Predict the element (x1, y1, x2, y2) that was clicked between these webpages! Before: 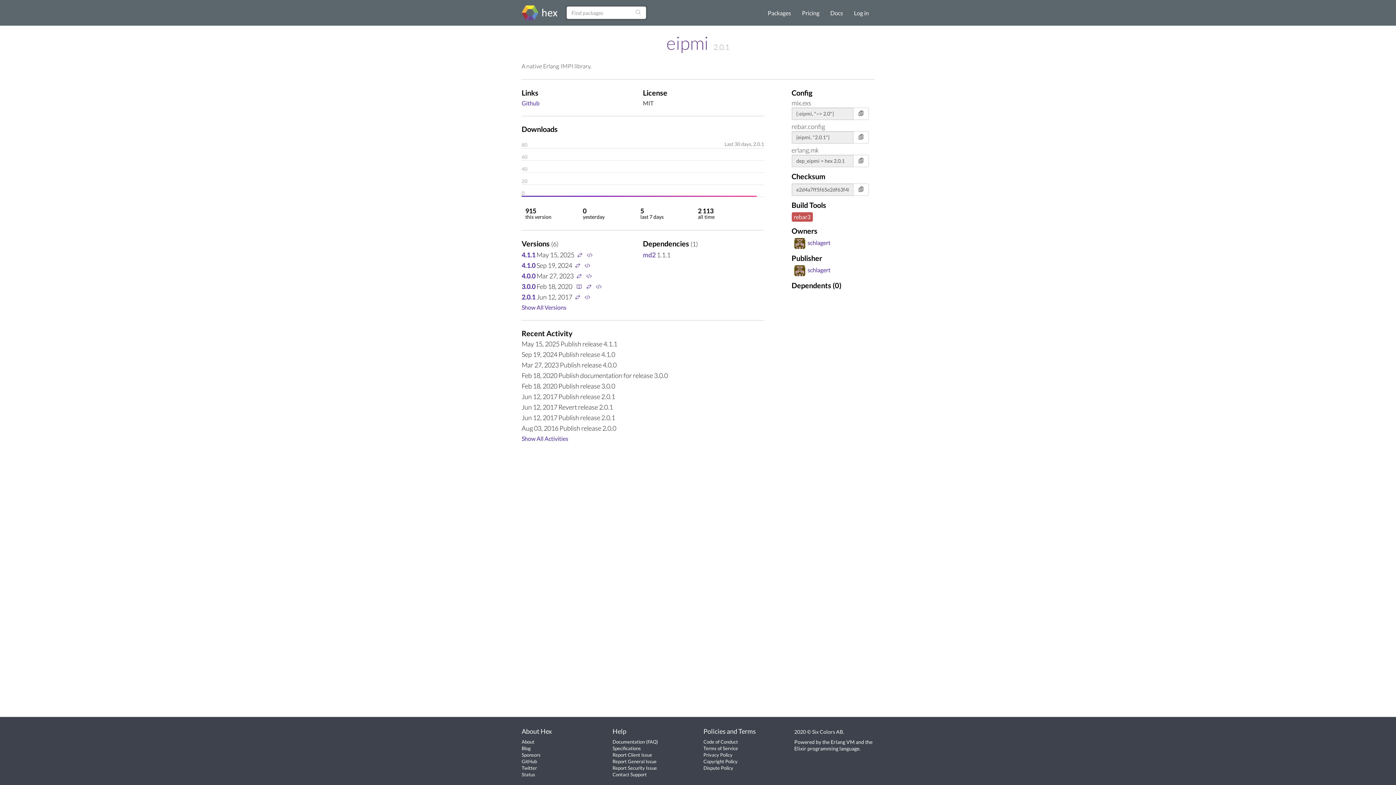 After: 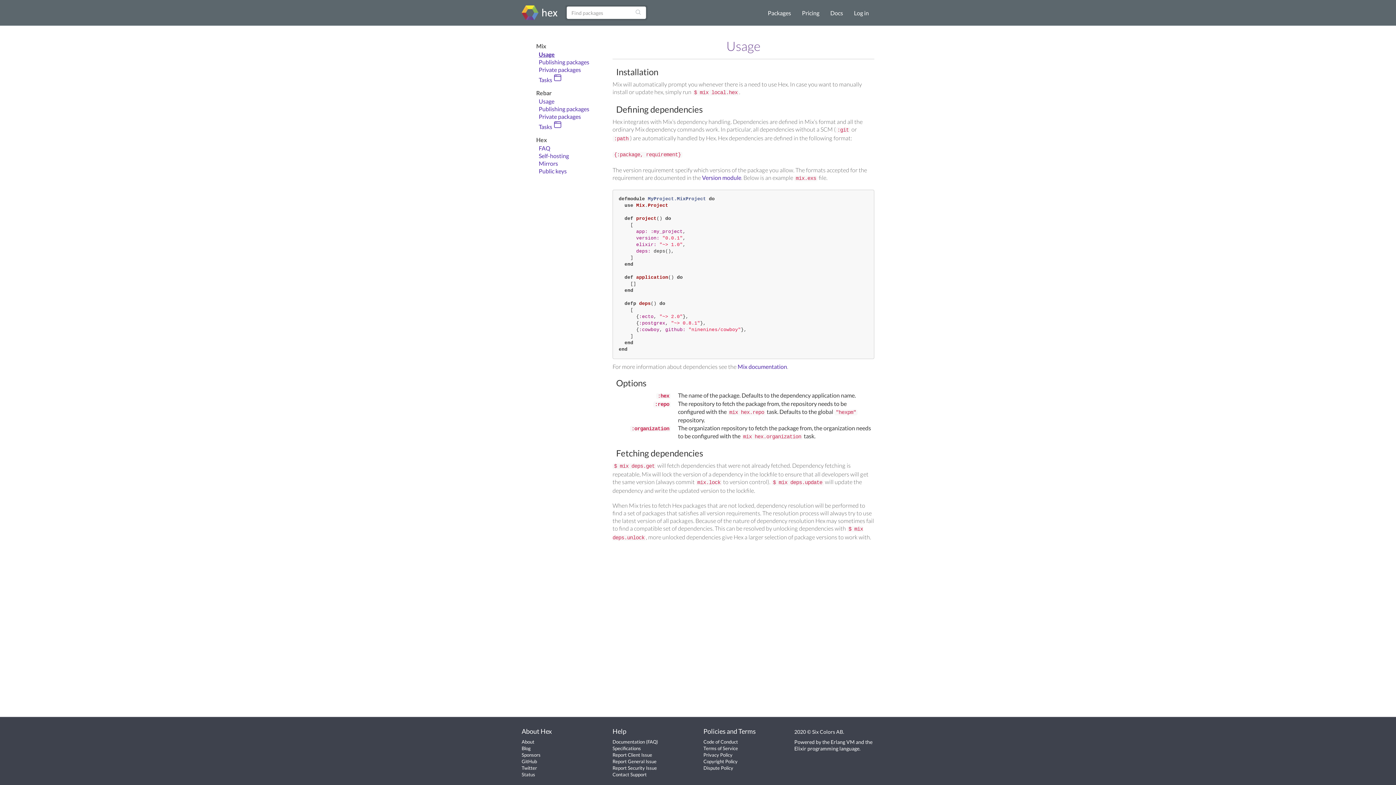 Action: label: Docs bbox: (825, 0, 848, 25)